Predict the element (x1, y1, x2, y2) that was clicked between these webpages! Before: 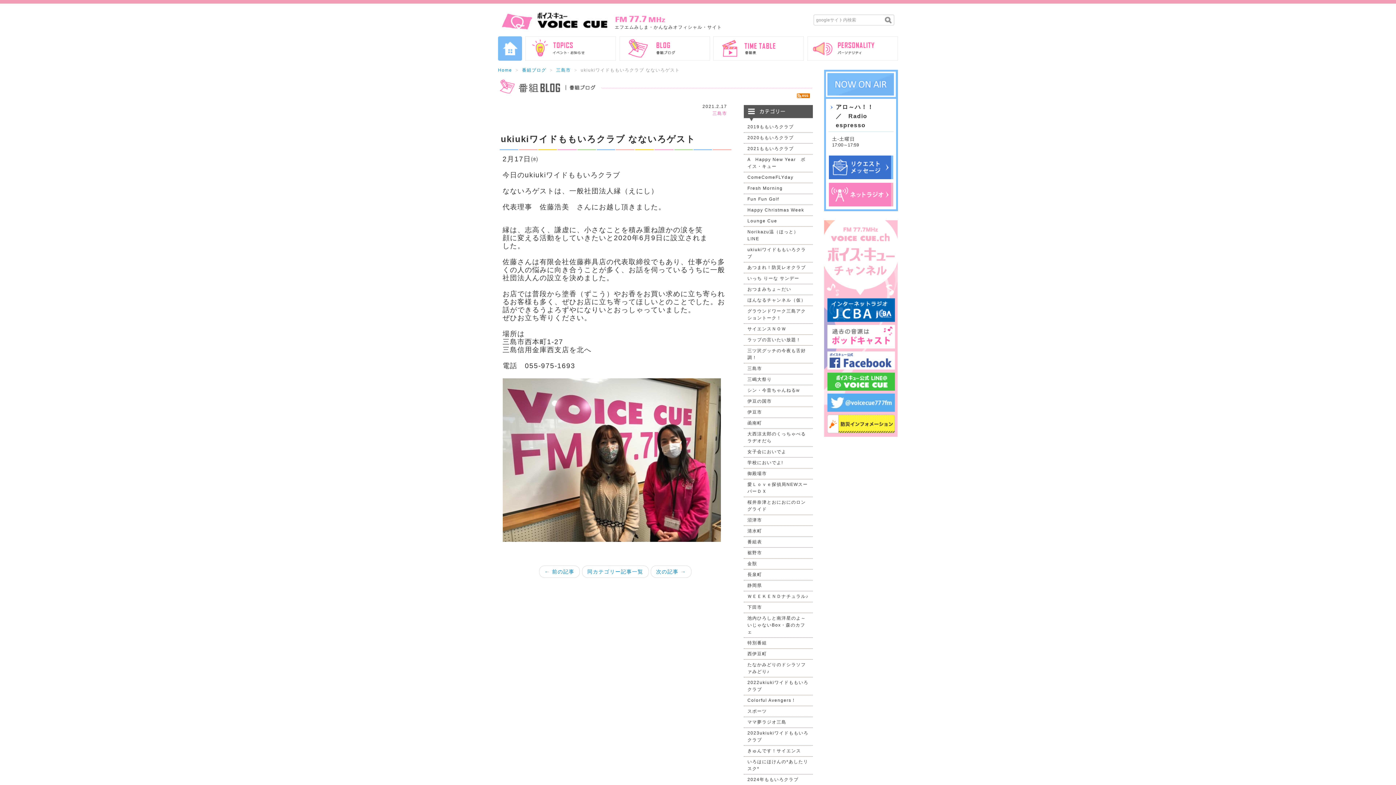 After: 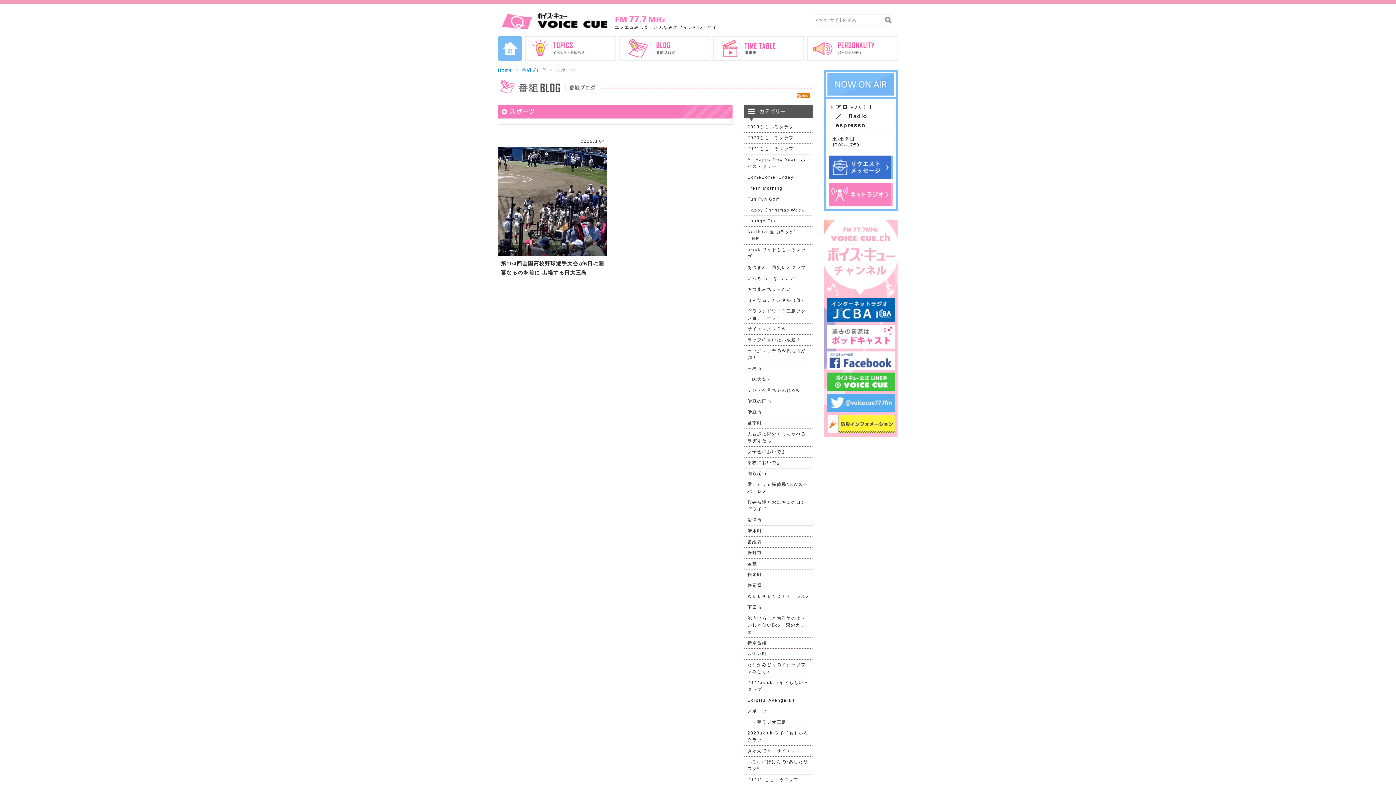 Action: label: スポーツ bbox: (747, 709, 767, 714)